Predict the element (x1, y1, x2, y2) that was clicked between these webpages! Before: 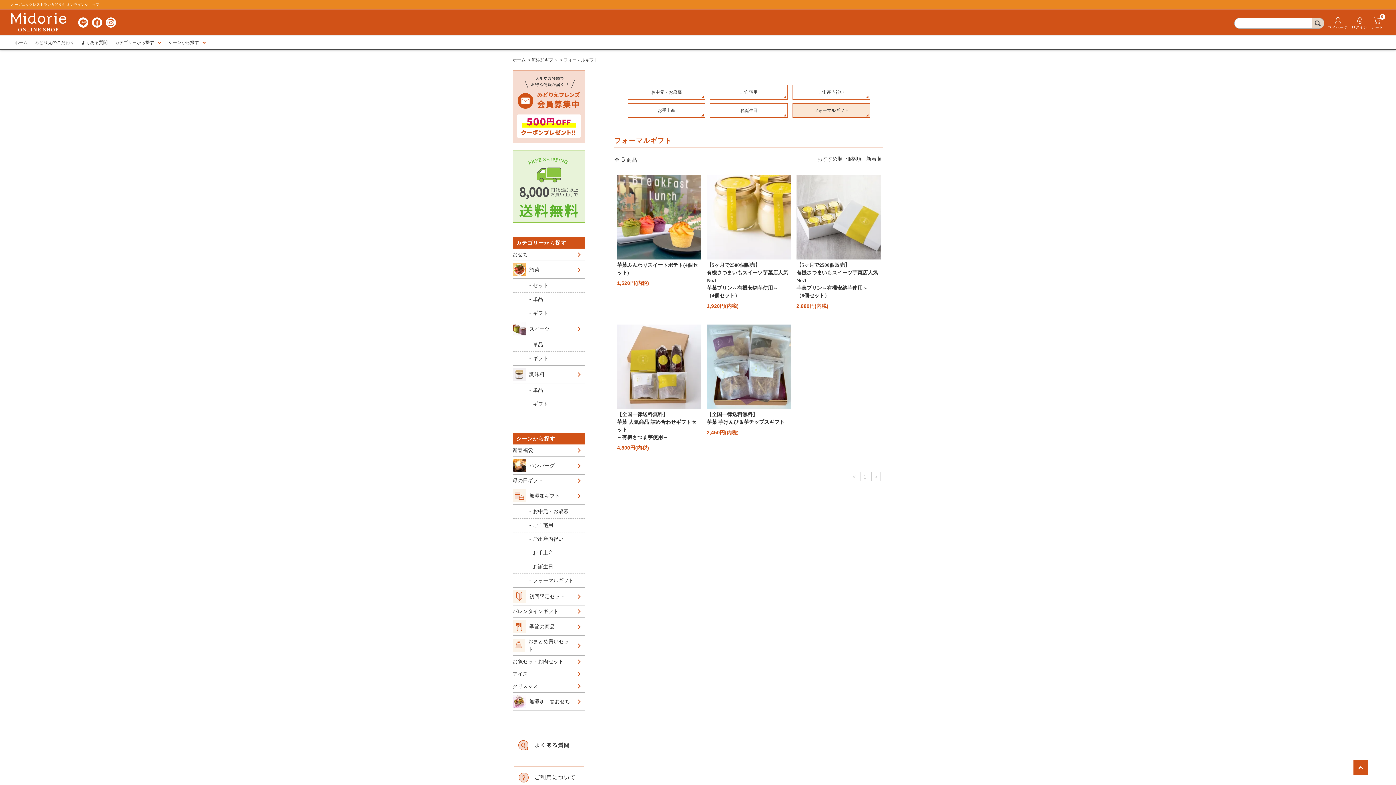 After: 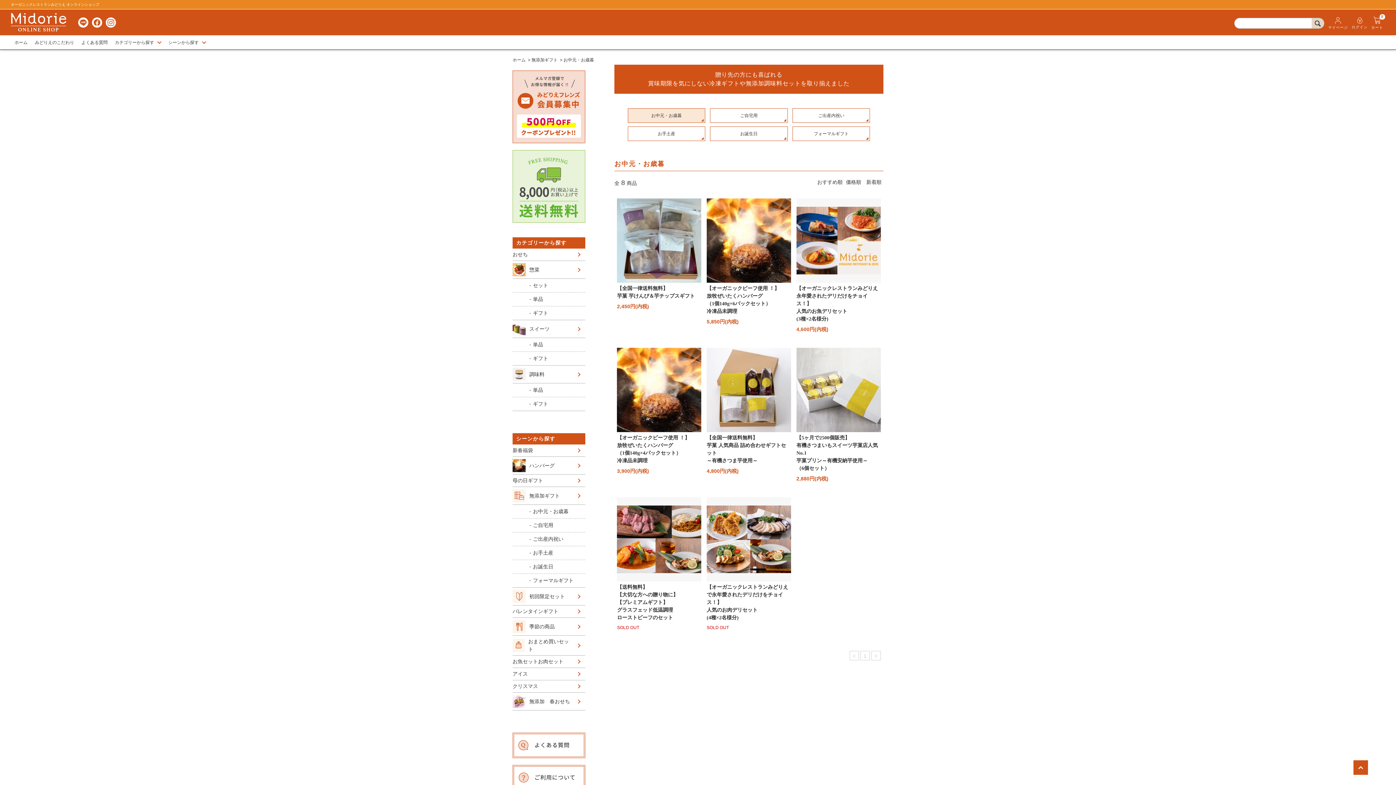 Action: bbox: (529, 505, 585, 518) label: お中元・お歳暮